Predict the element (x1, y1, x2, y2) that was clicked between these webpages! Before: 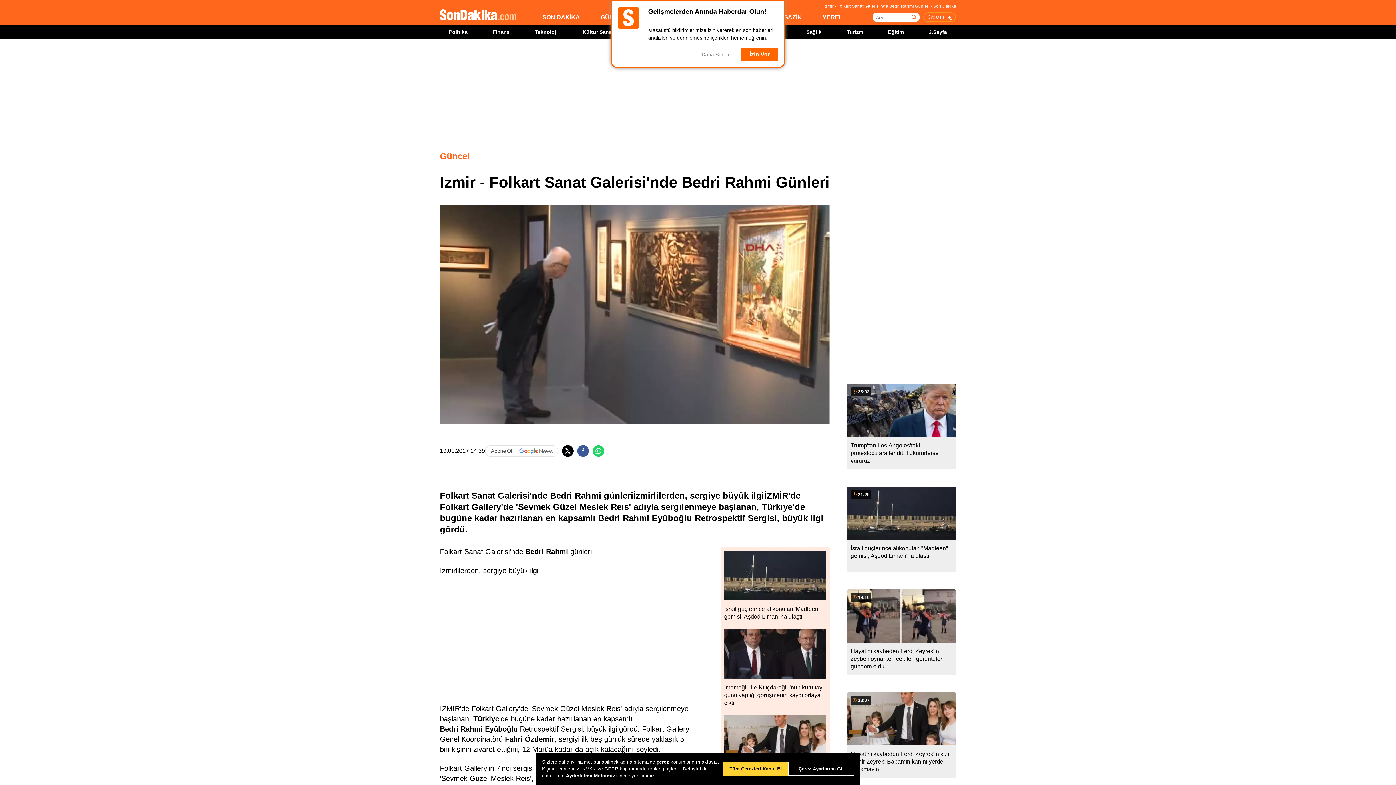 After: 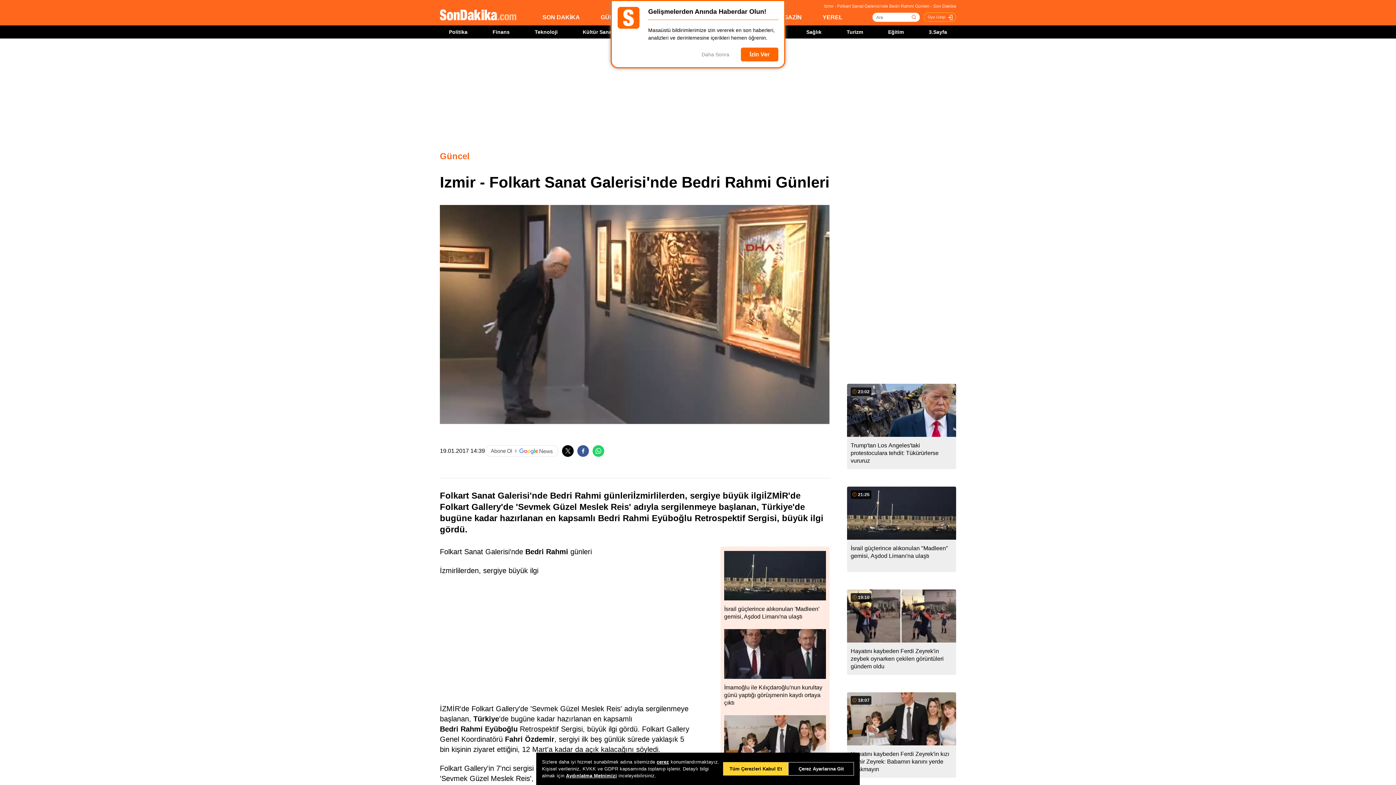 Action: bbox: (562, 445, 573, 457)